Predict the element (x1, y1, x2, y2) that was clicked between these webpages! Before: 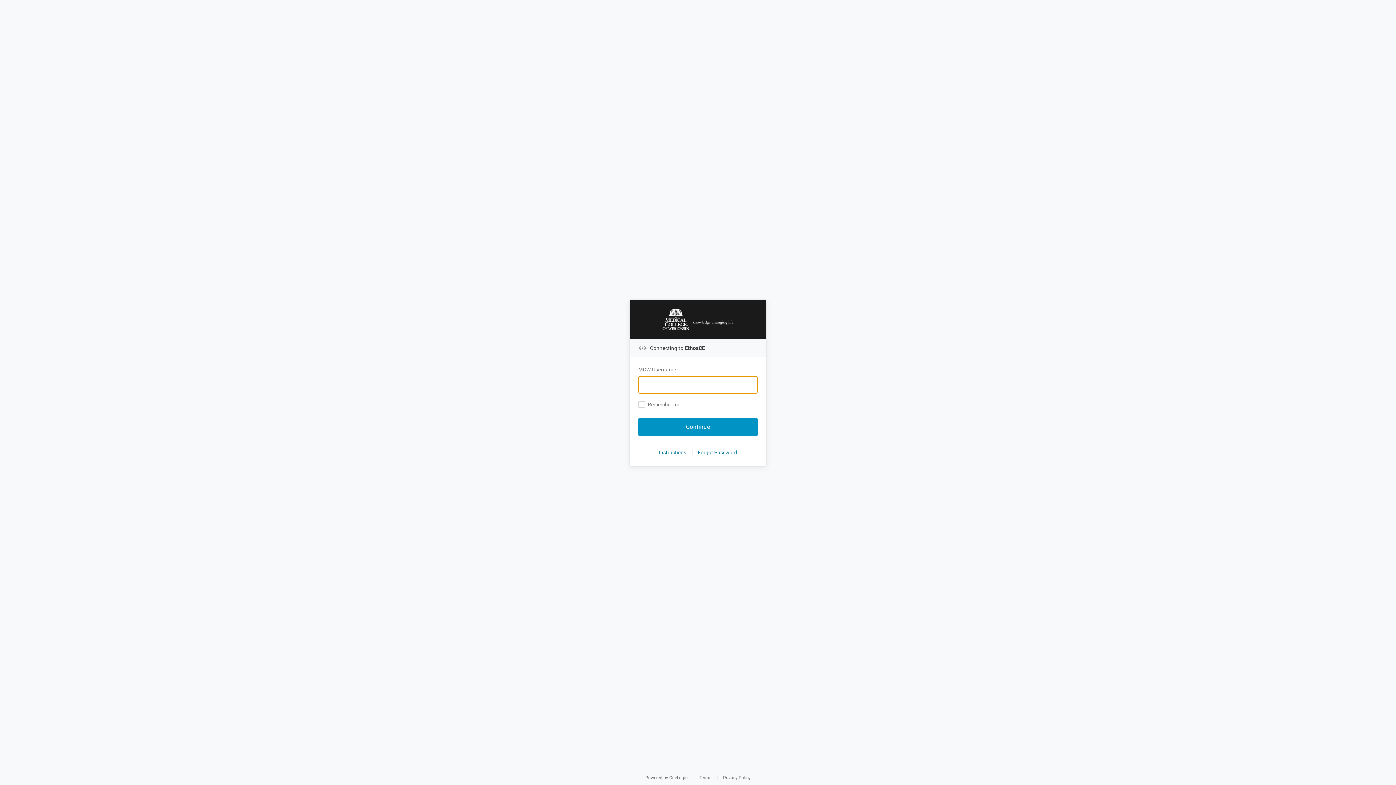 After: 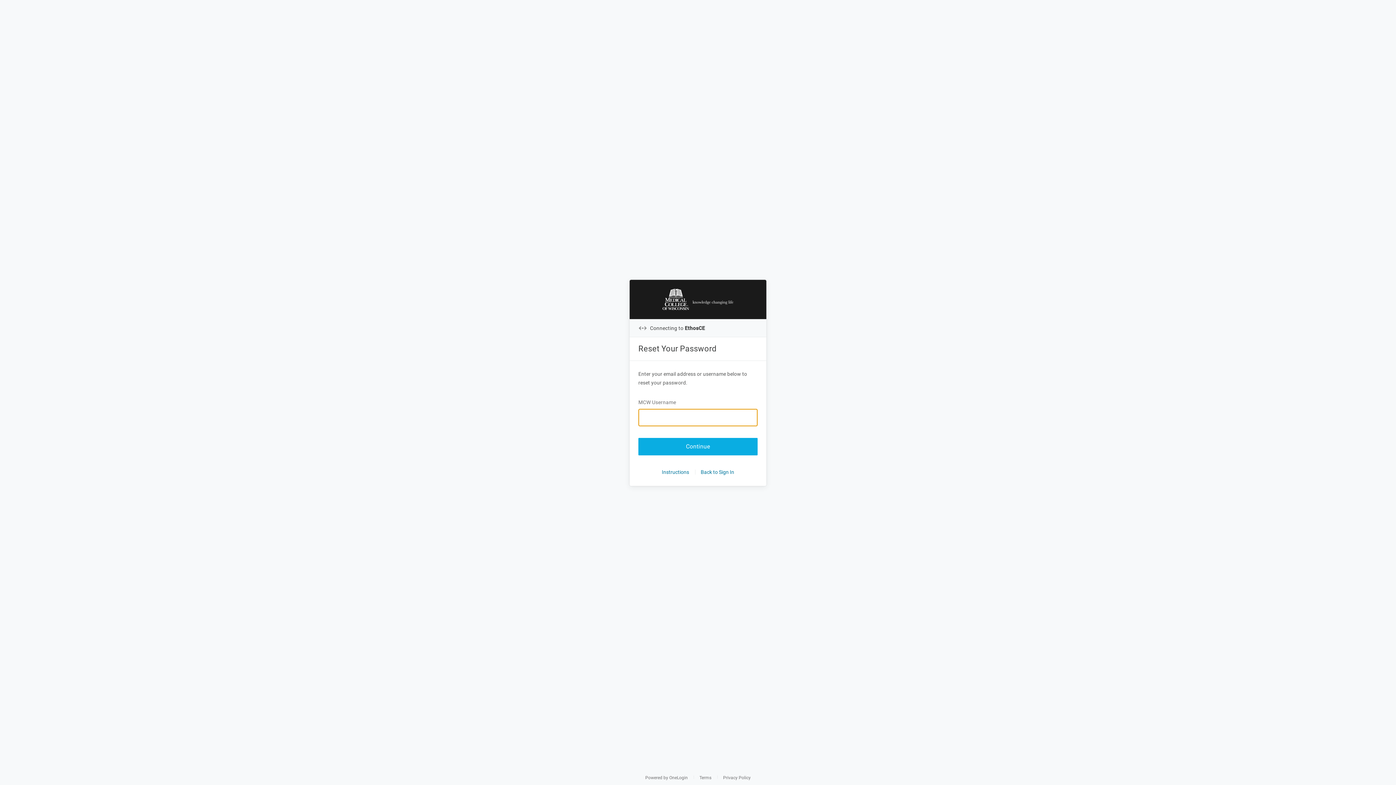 Action: label: Forgot Password bbox: (698, 447, 737, 457)